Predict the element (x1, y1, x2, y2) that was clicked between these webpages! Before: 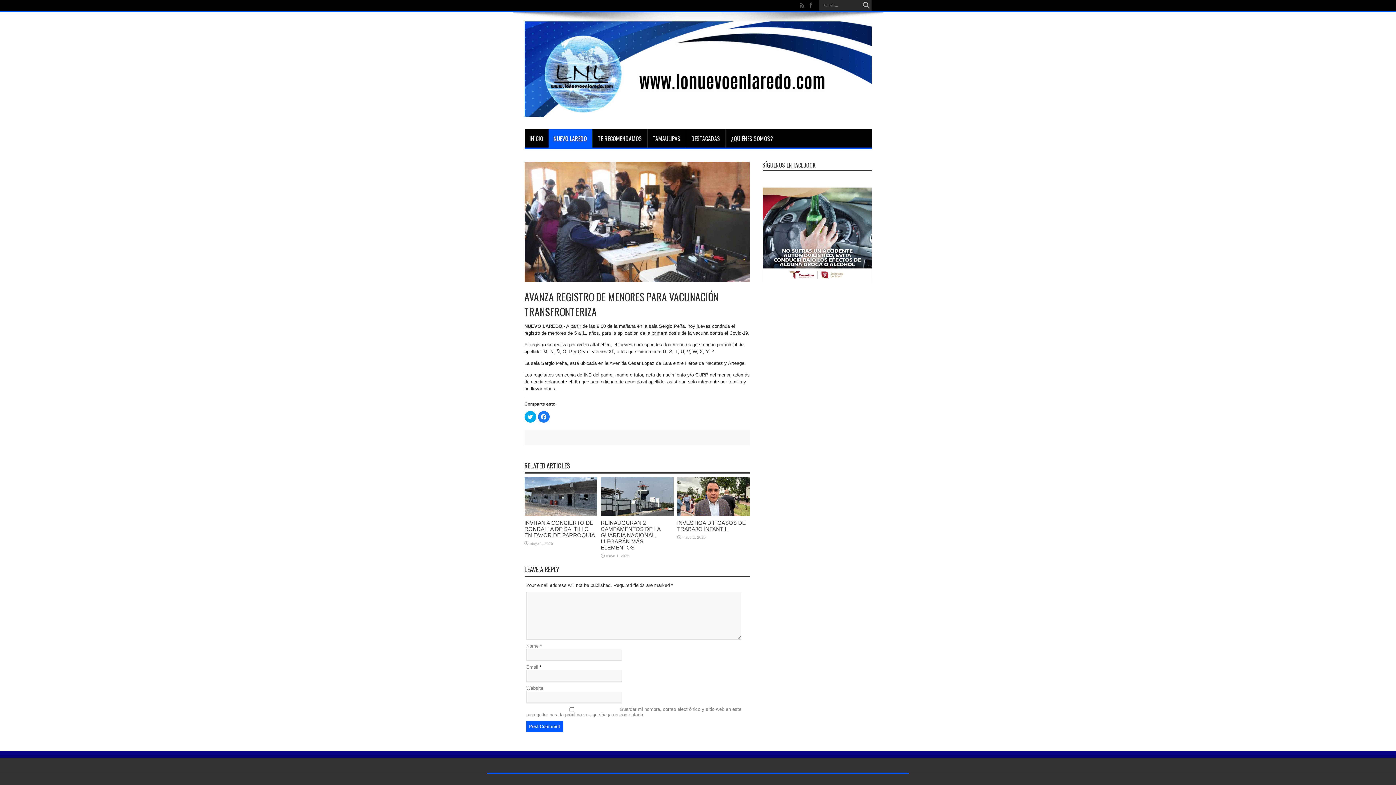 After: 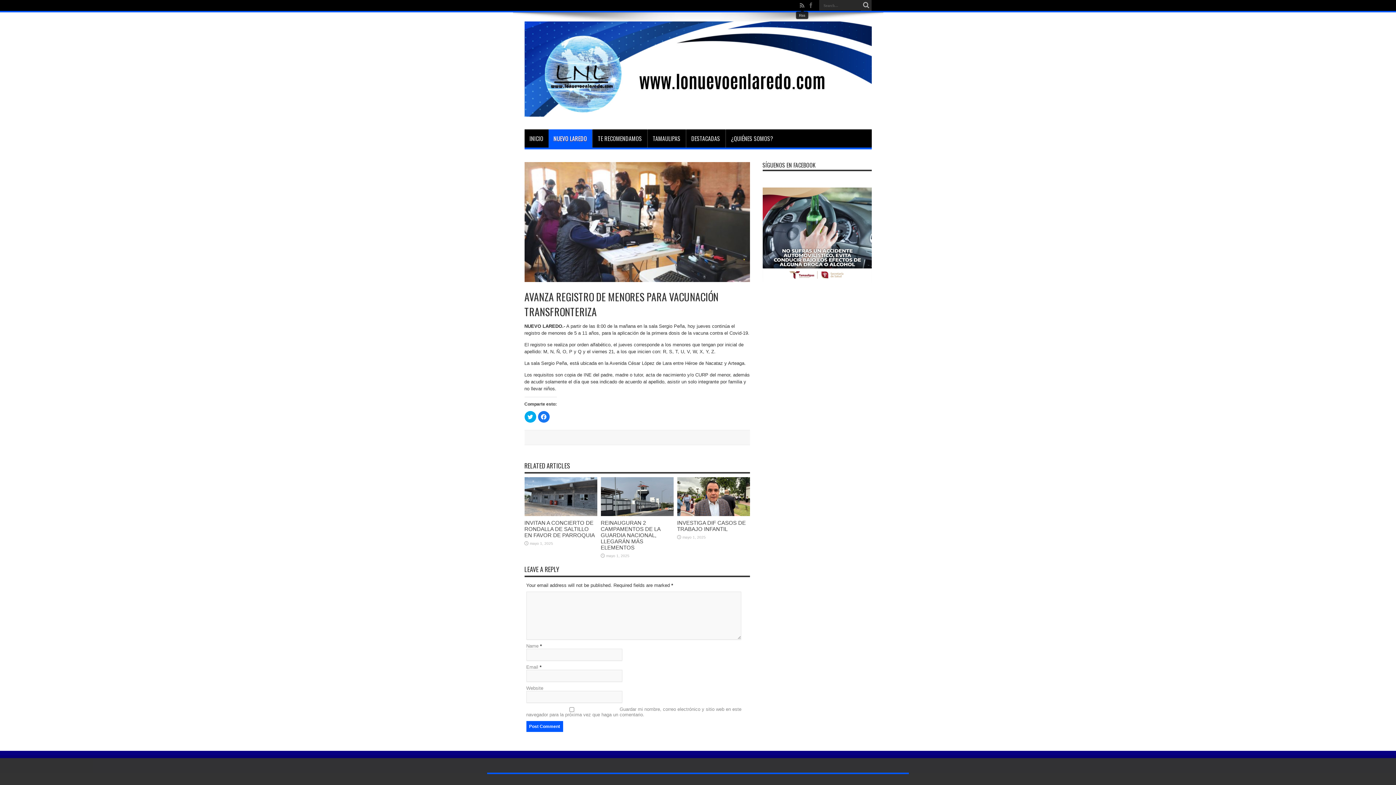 Action: bbox: (798, 1, 806, 9)